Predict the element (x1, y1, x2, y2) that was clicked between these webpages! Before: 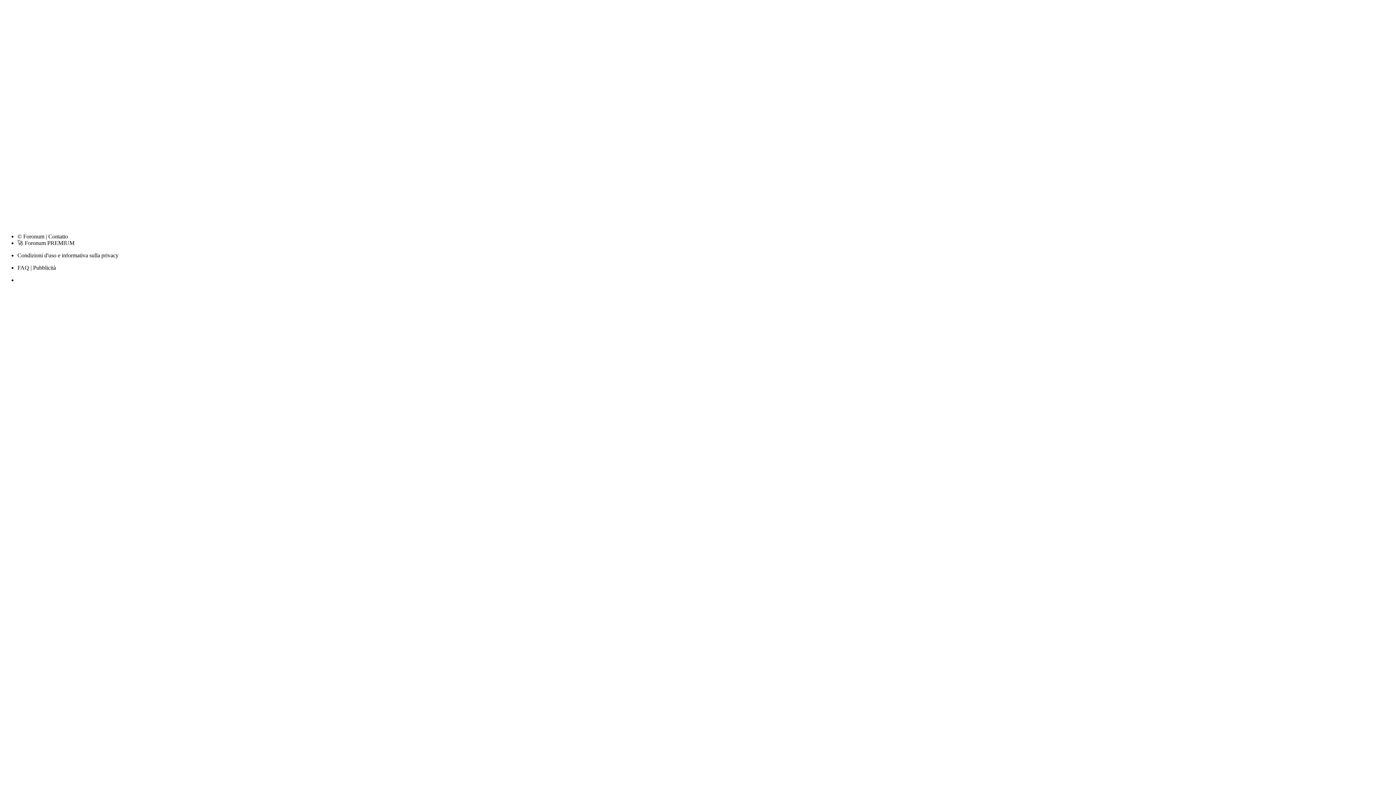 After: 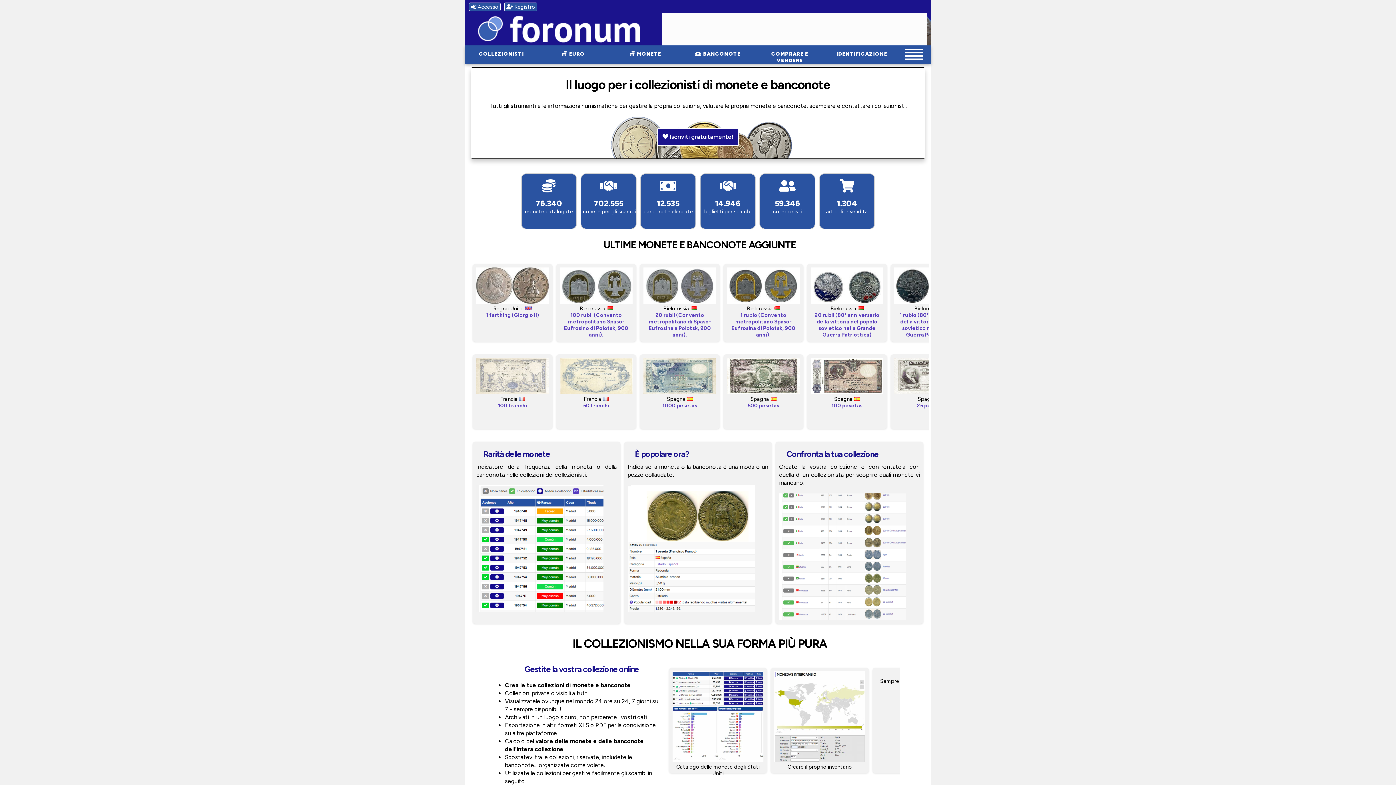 Action: label: IT bbox: (53, 221, 62, 227)